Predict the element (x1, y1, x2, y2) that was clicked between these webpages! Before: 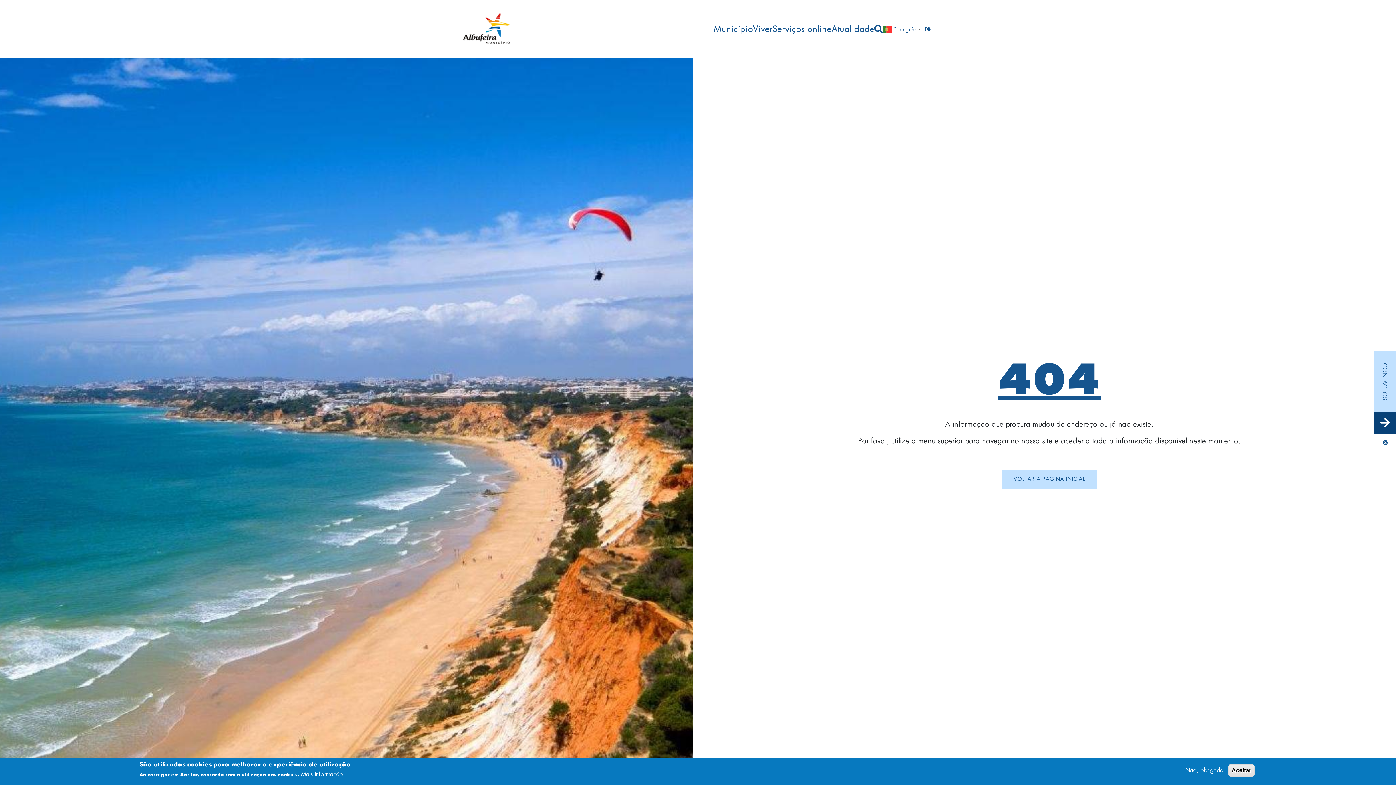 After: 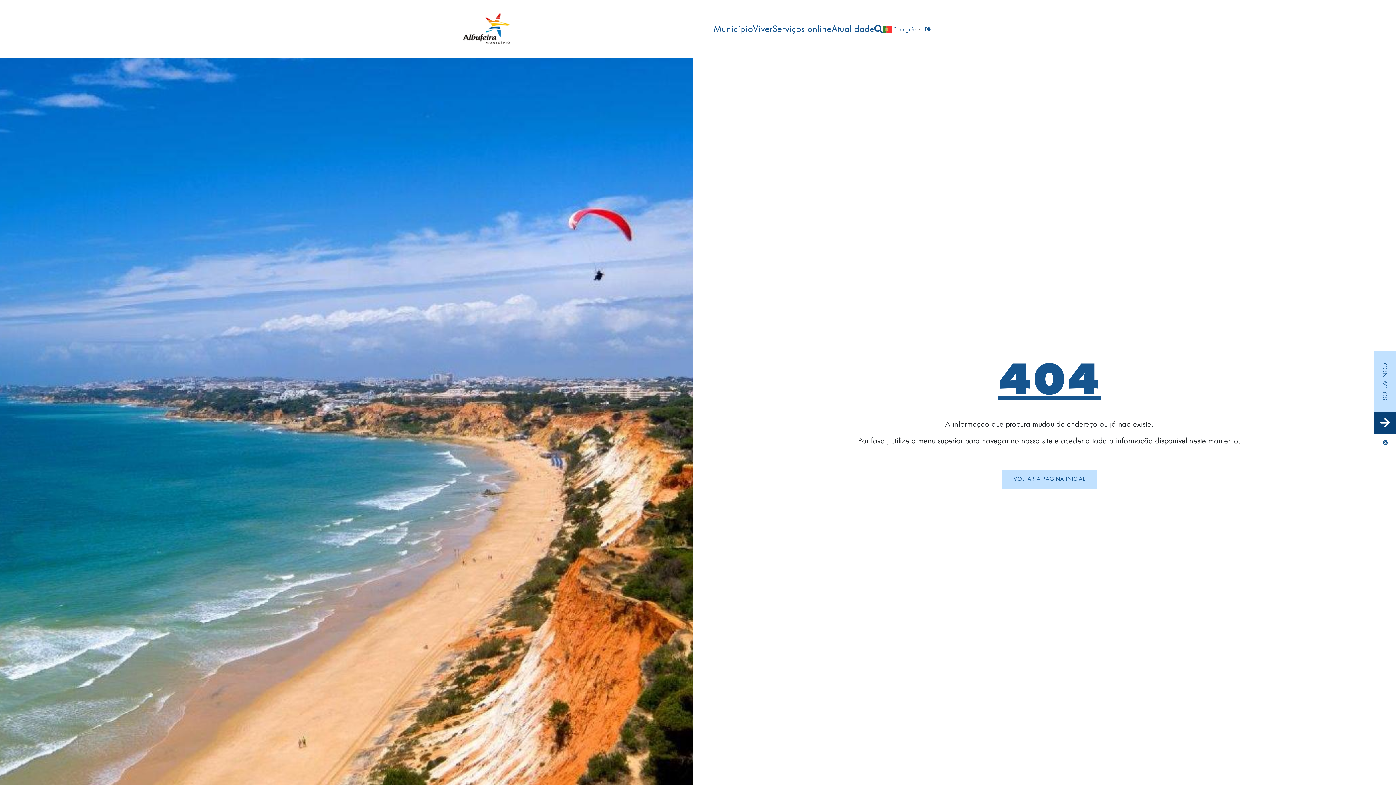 Action: label: Não, obrigado bbox: (1182, 766, 1226, 775)